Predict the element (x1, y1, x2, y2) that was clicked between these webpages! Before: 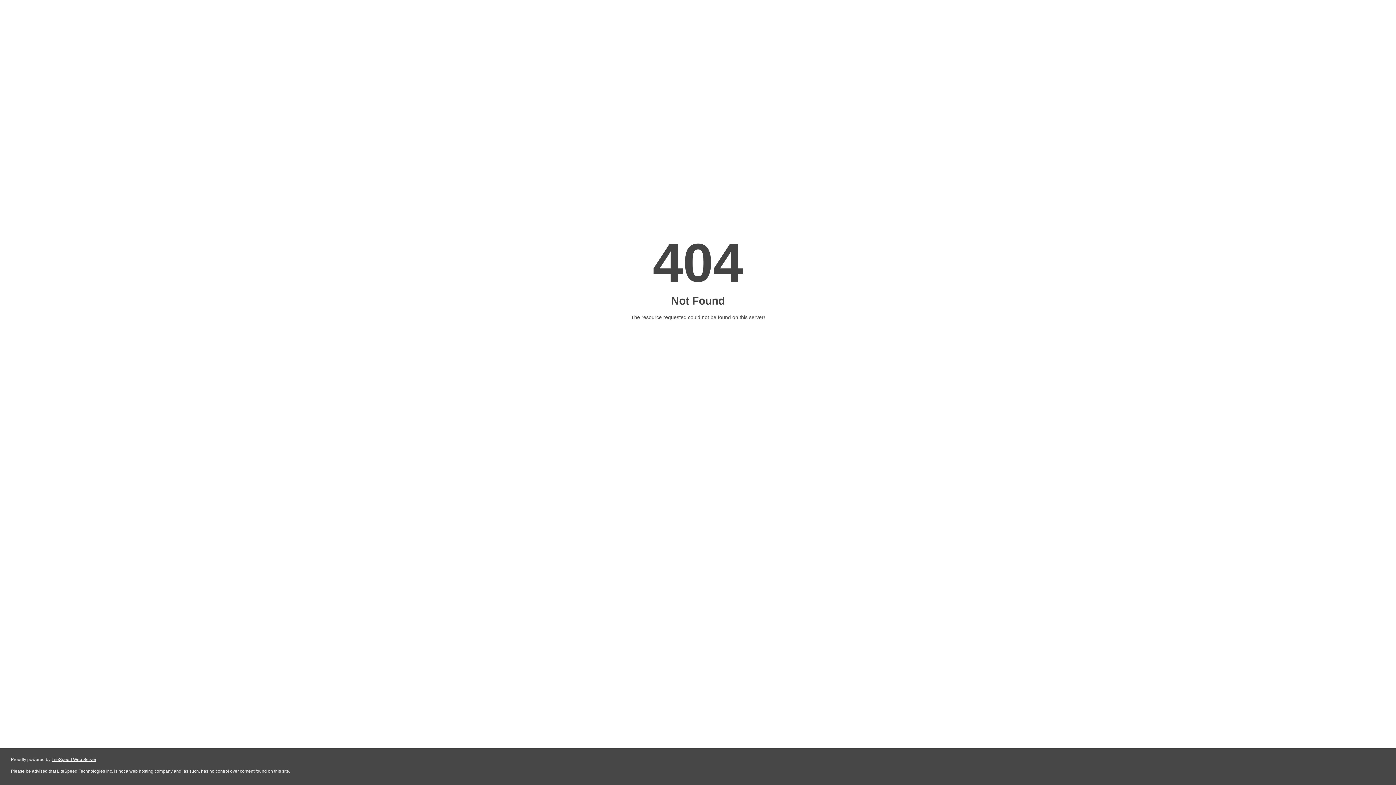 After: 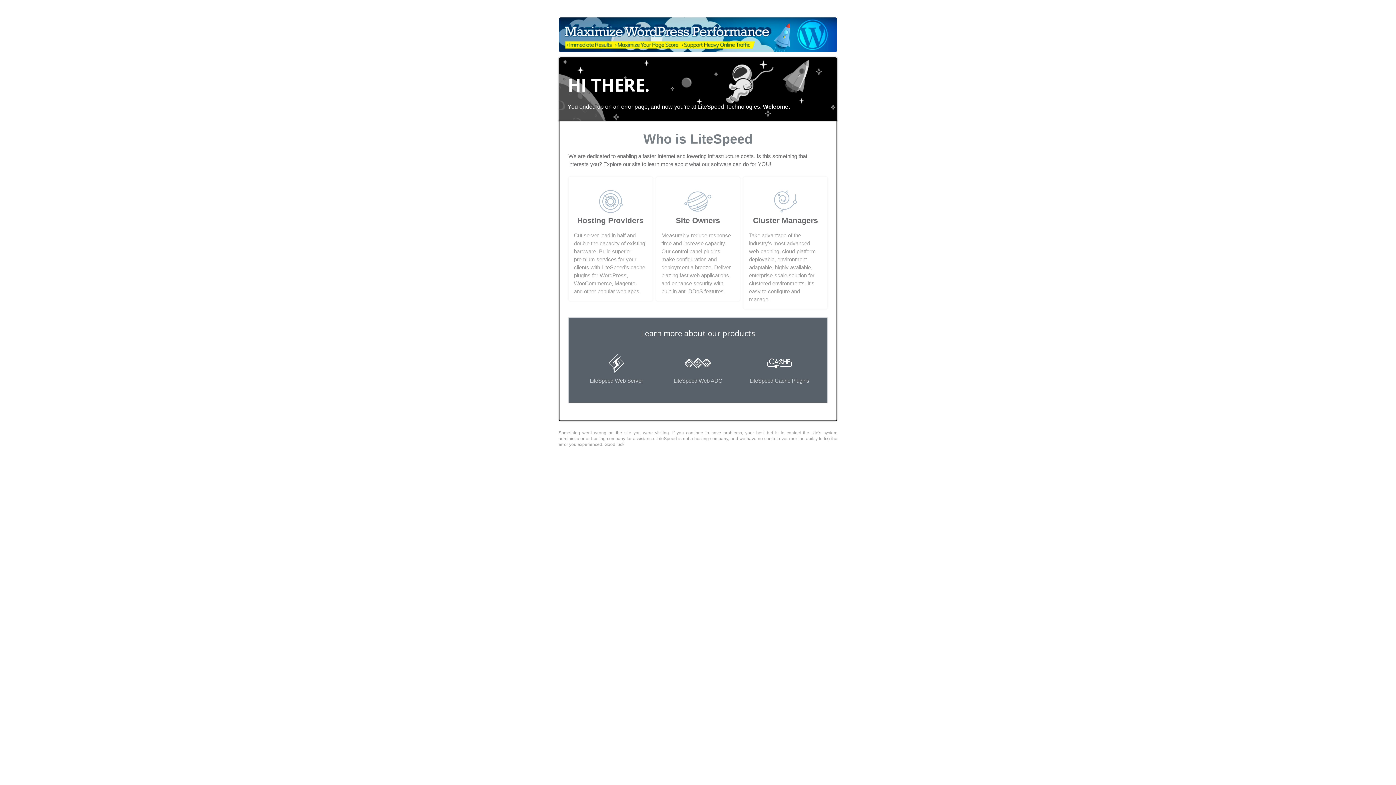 Action: label: LiteSpeed Web Server bbox: (51, 757, 96, 762)